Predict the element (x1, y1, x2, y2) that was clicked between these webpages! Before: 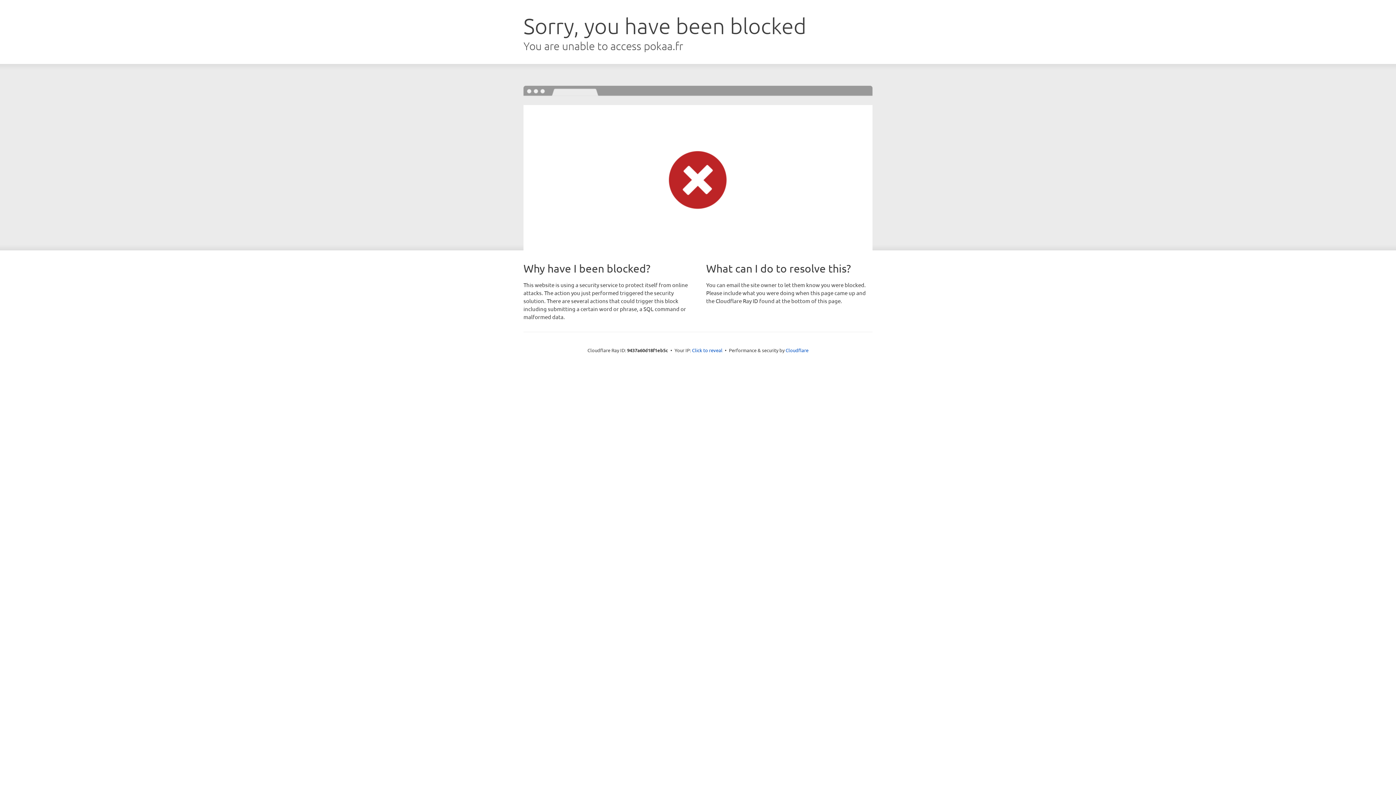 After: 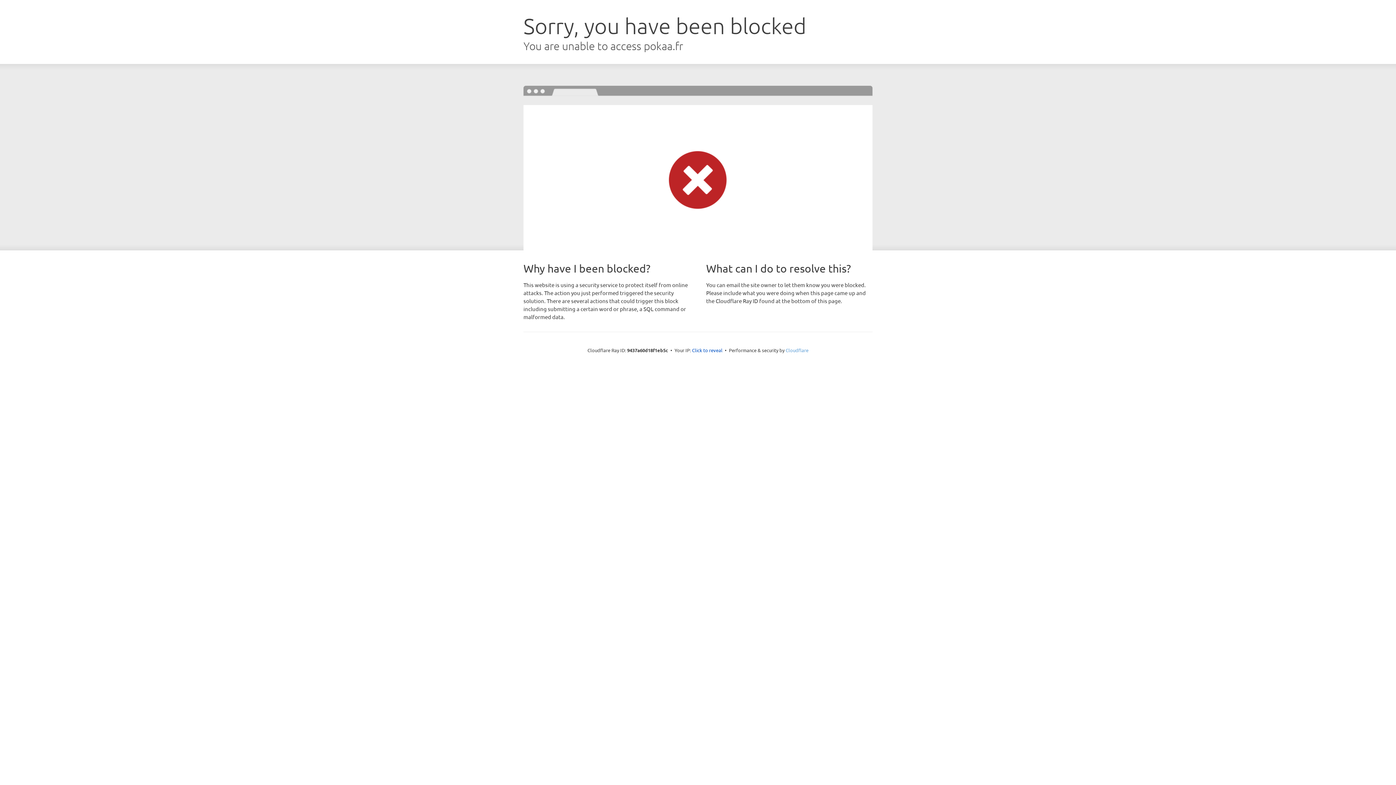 Action: bbox: (785, 347, 808, 353) label: Cloudflare